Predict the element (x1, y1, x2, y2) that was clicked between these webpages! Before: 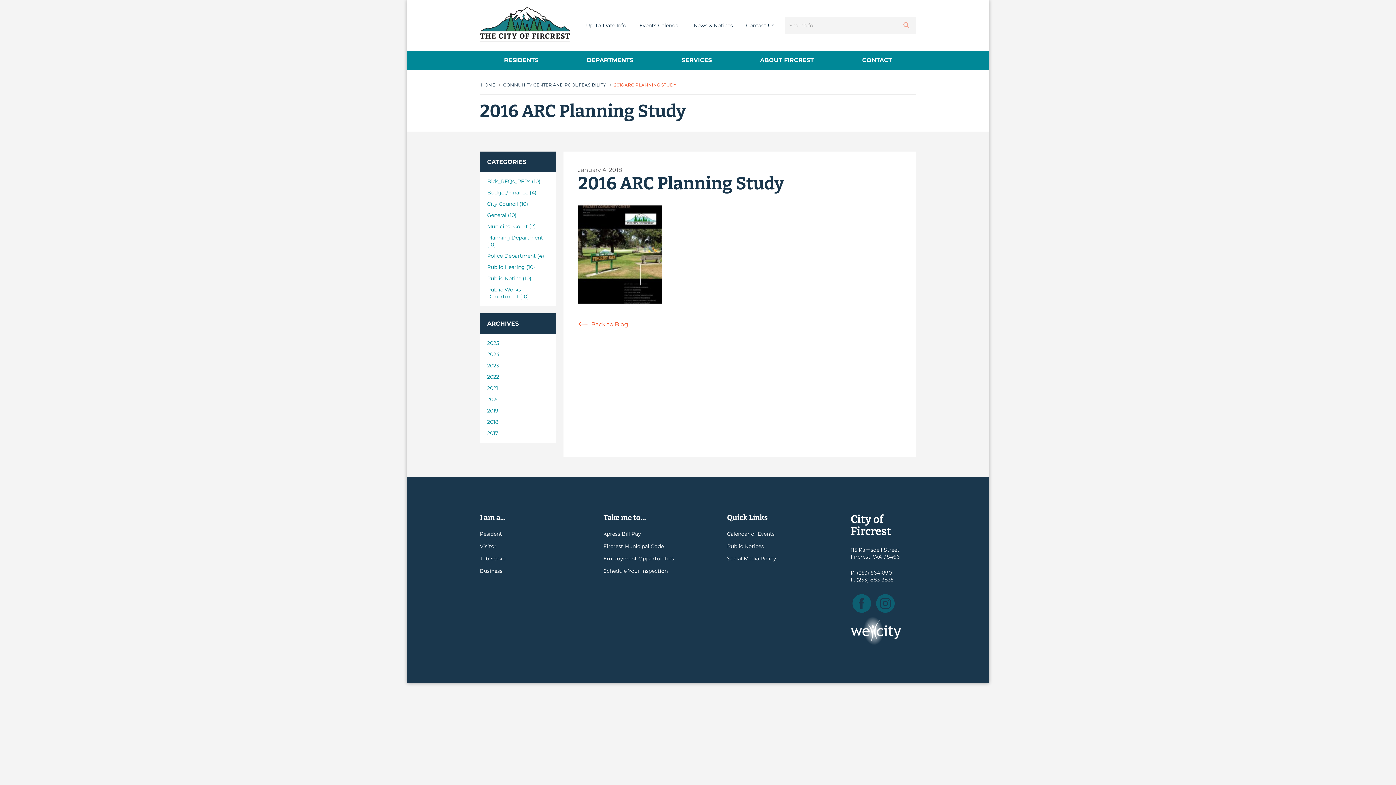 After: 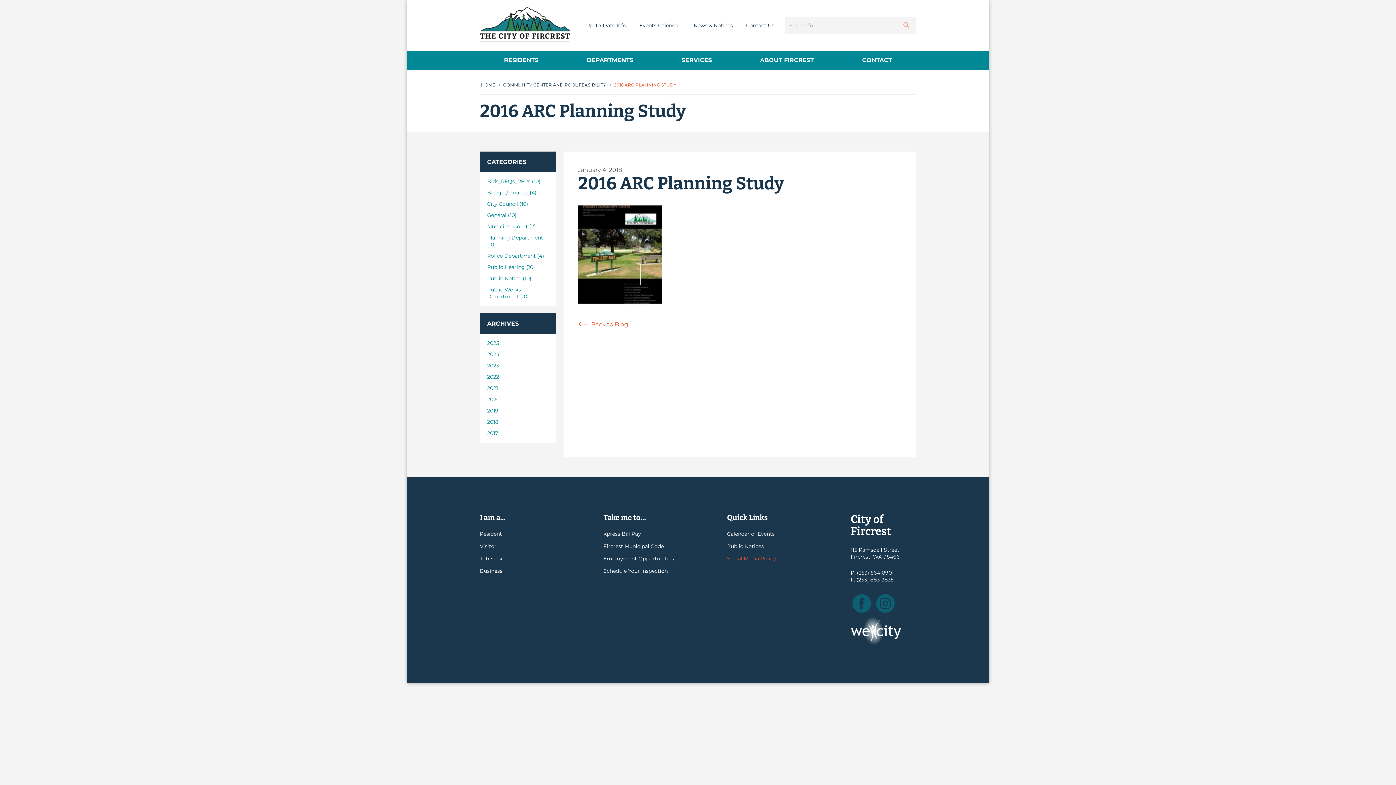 Action: label: Social Media Policy bbox: (727, 555, 776, 562)